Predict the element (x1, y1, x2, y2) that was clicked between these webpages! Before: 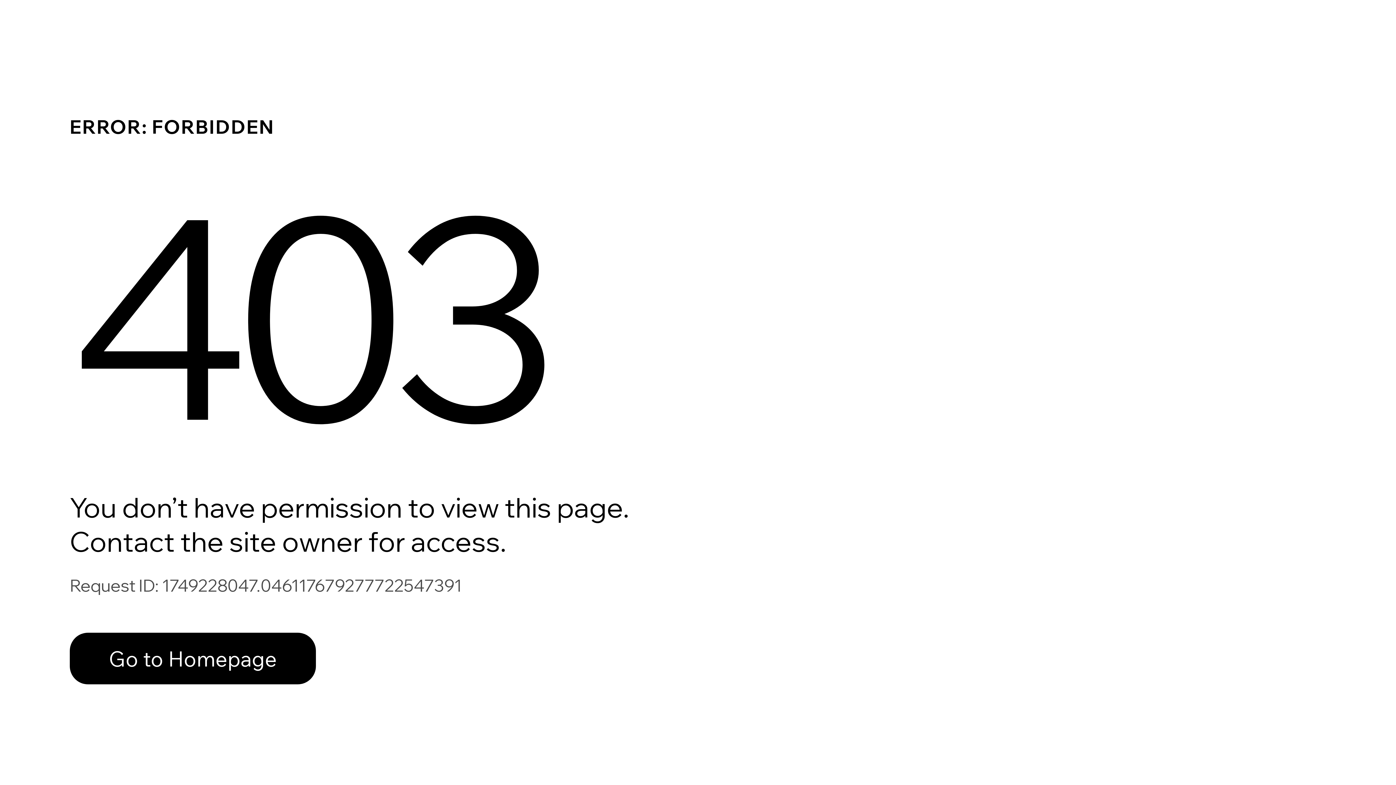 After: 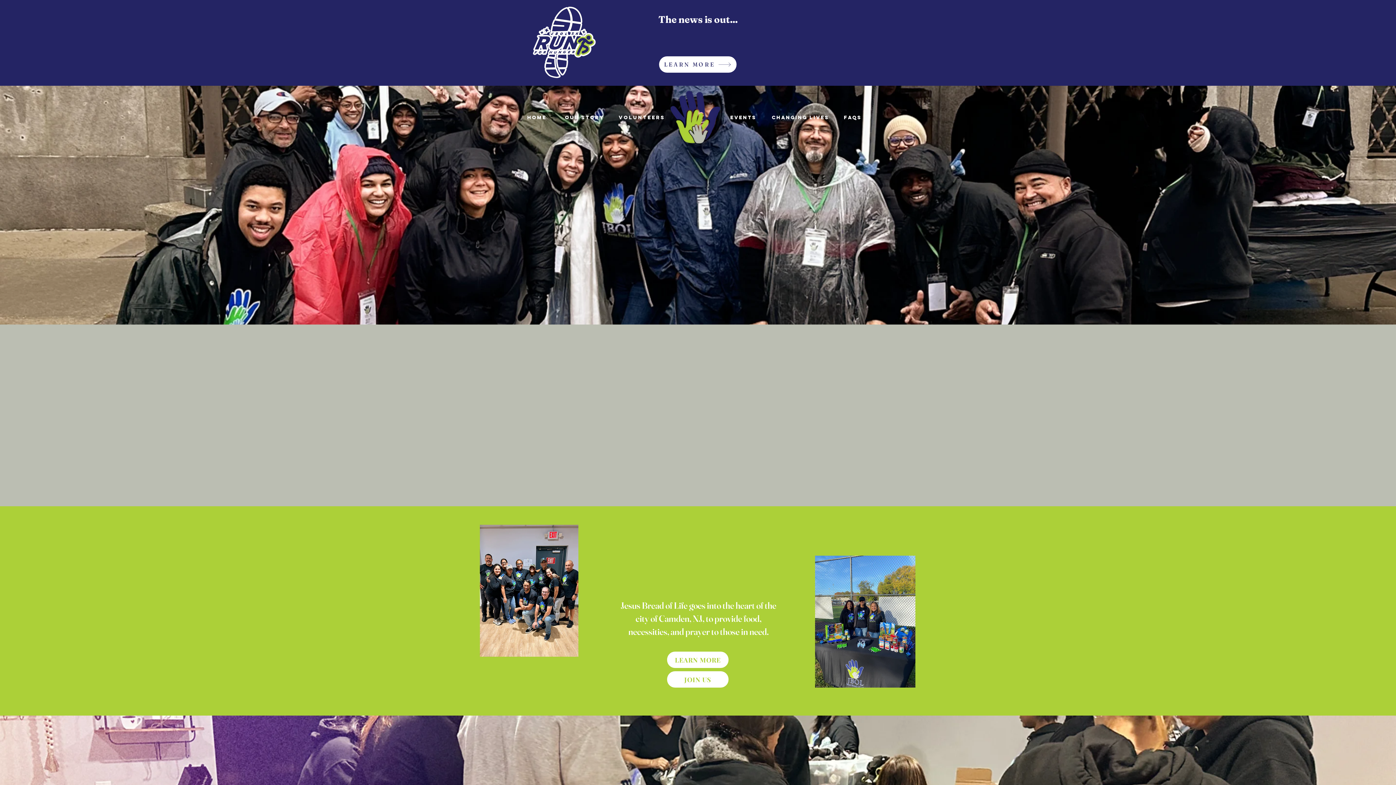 Action: label: Go to Homepage bbox: (69, 617, 768, 694)